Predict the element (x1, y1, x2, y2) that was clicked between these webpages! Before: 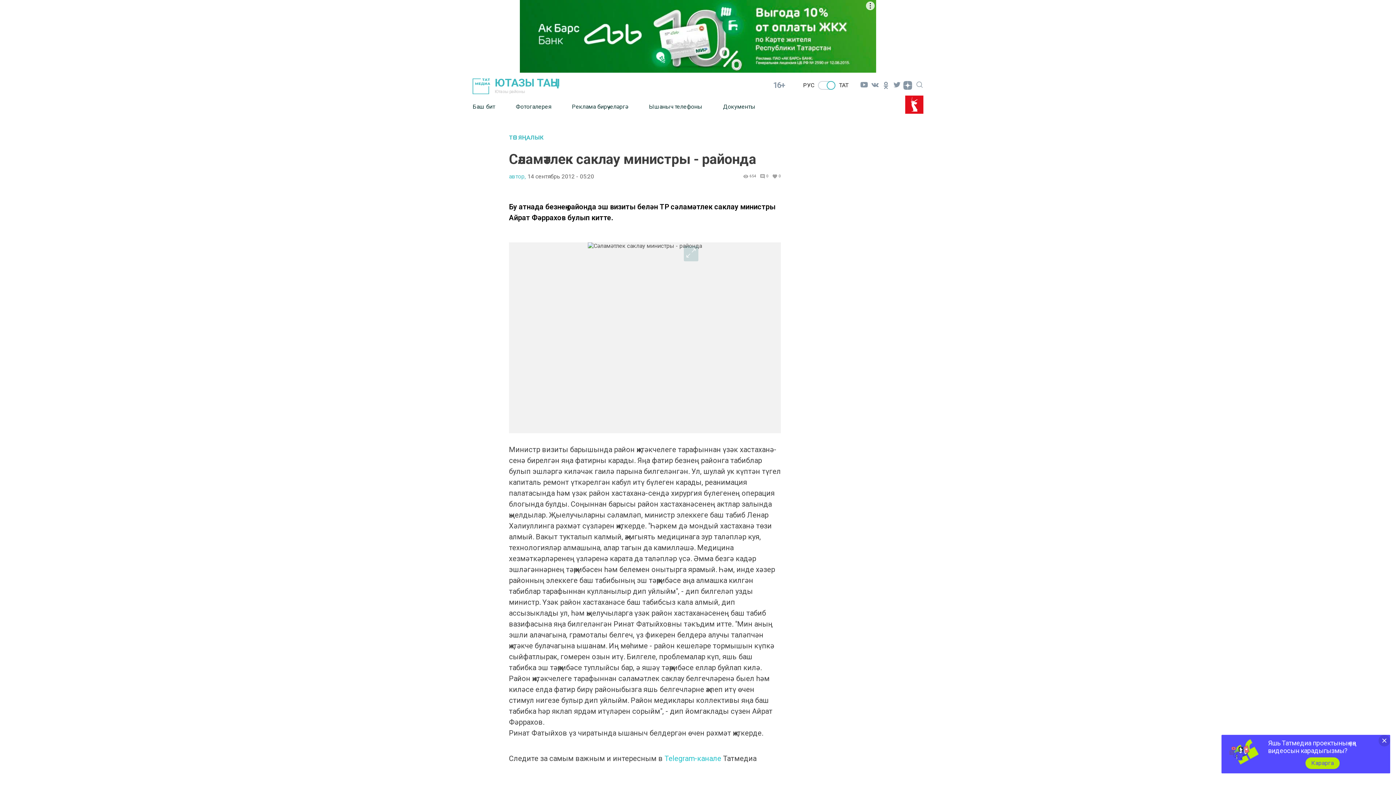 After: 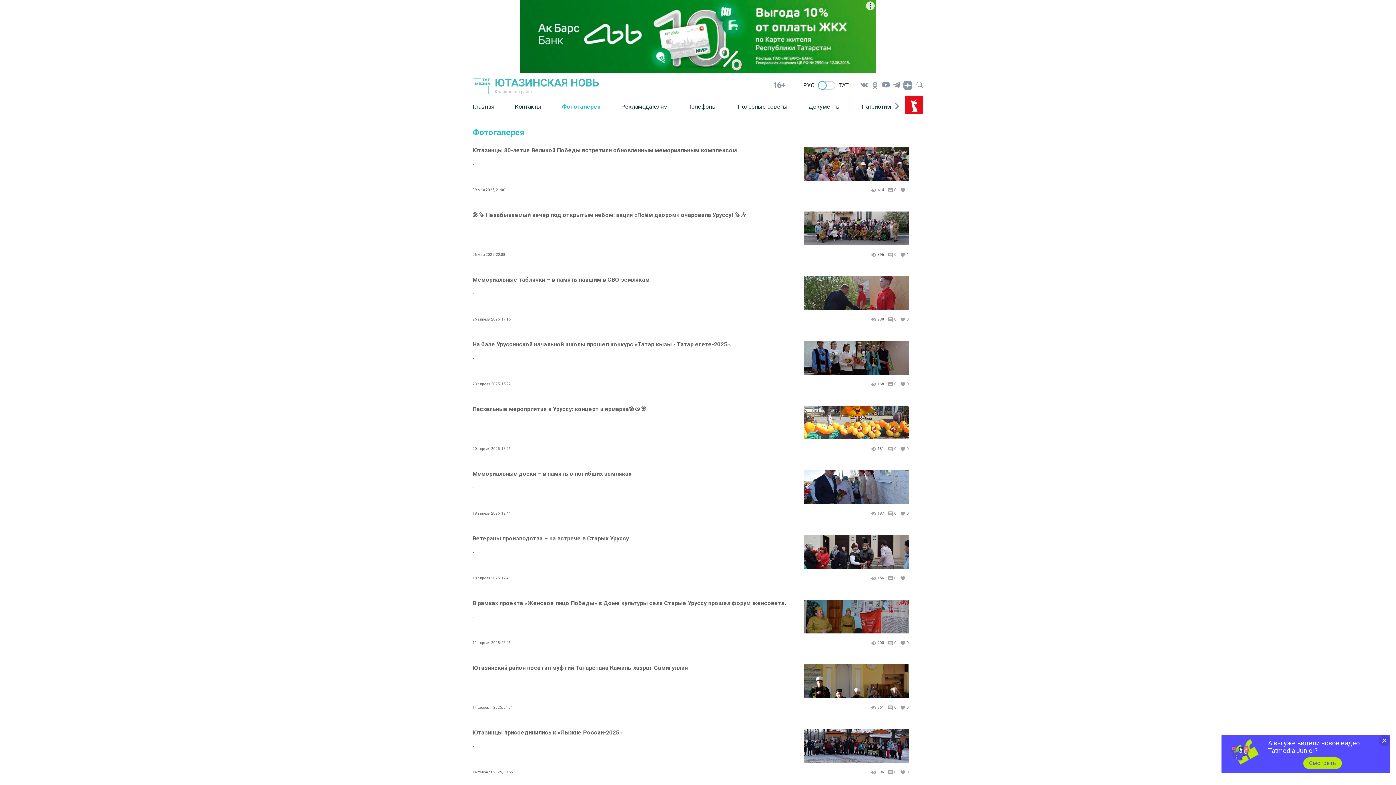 Action: label: Фотогалерея bbox: (516, 97, 572, 115)